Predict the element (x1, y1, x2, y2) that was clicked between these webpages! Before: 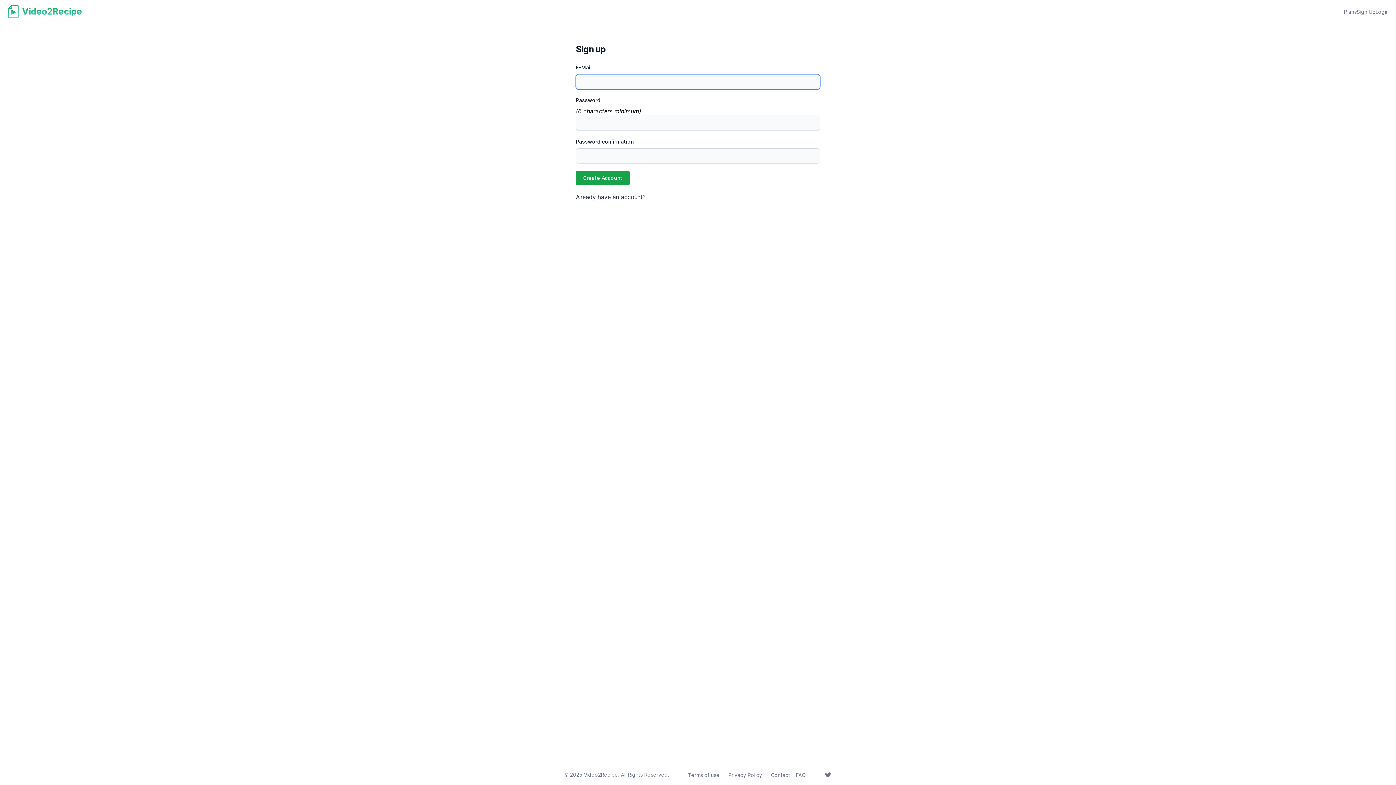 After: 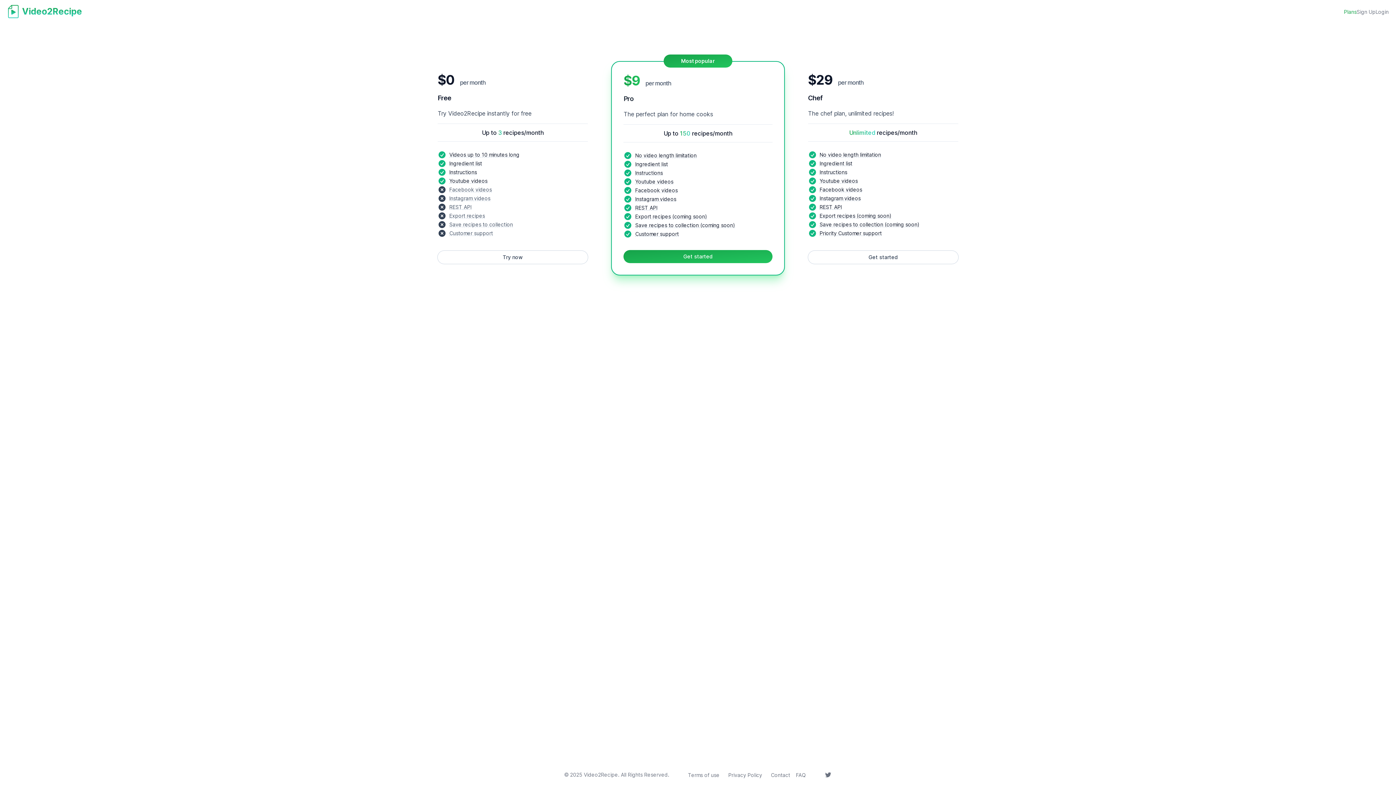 Action: label: Plans bbox: (1344, 8, 1357, 14)